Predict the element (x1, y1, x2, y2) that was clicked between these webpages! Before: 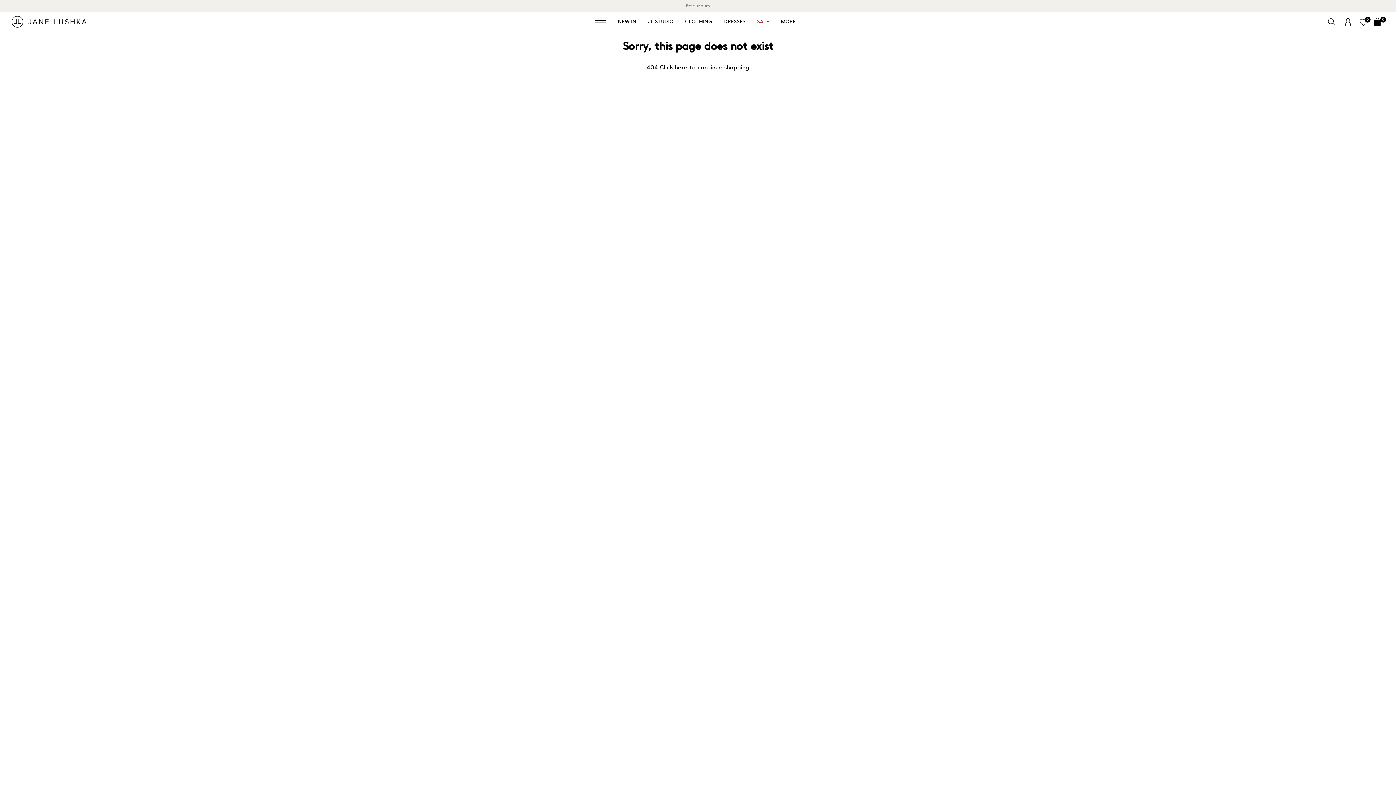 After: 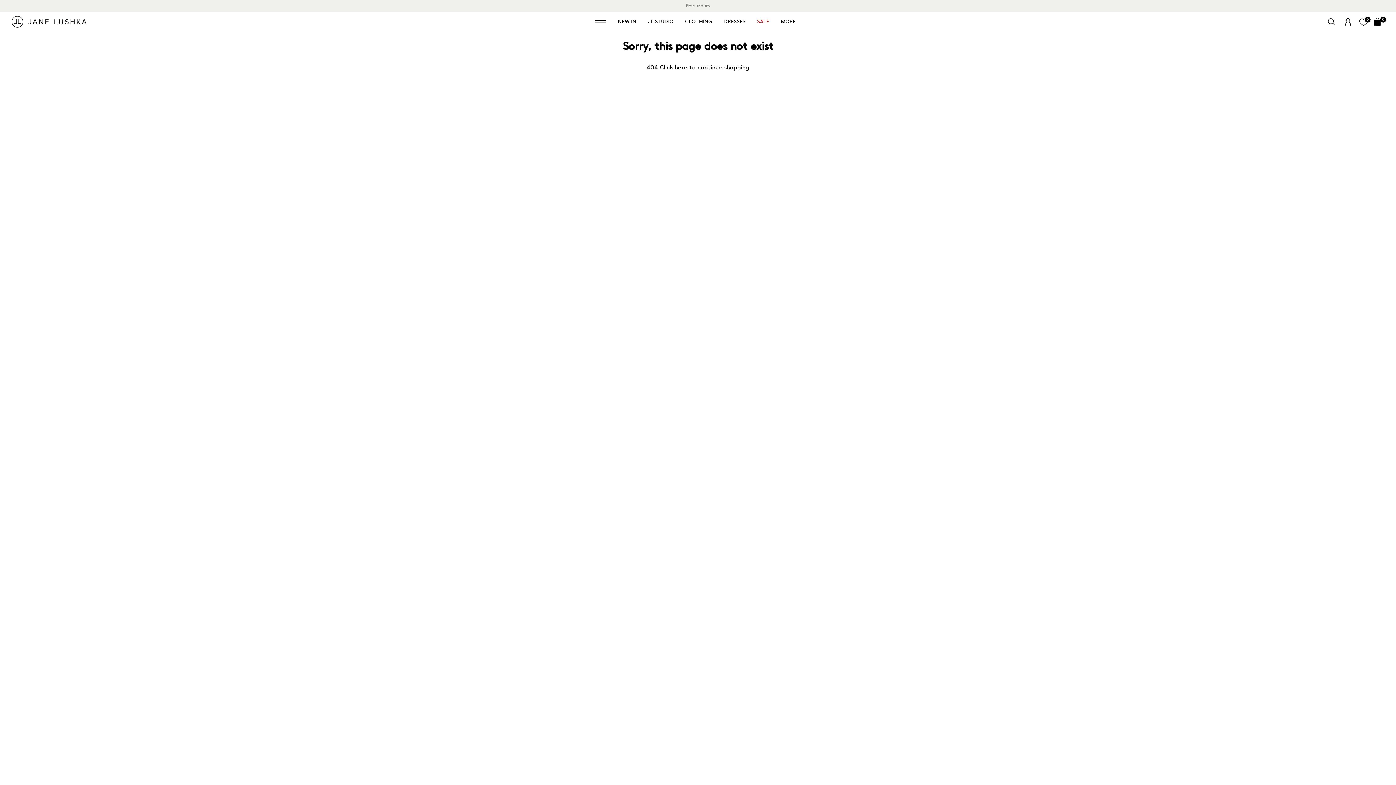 Action: label: 0 bbox: (1356, 18, 1370, 26)